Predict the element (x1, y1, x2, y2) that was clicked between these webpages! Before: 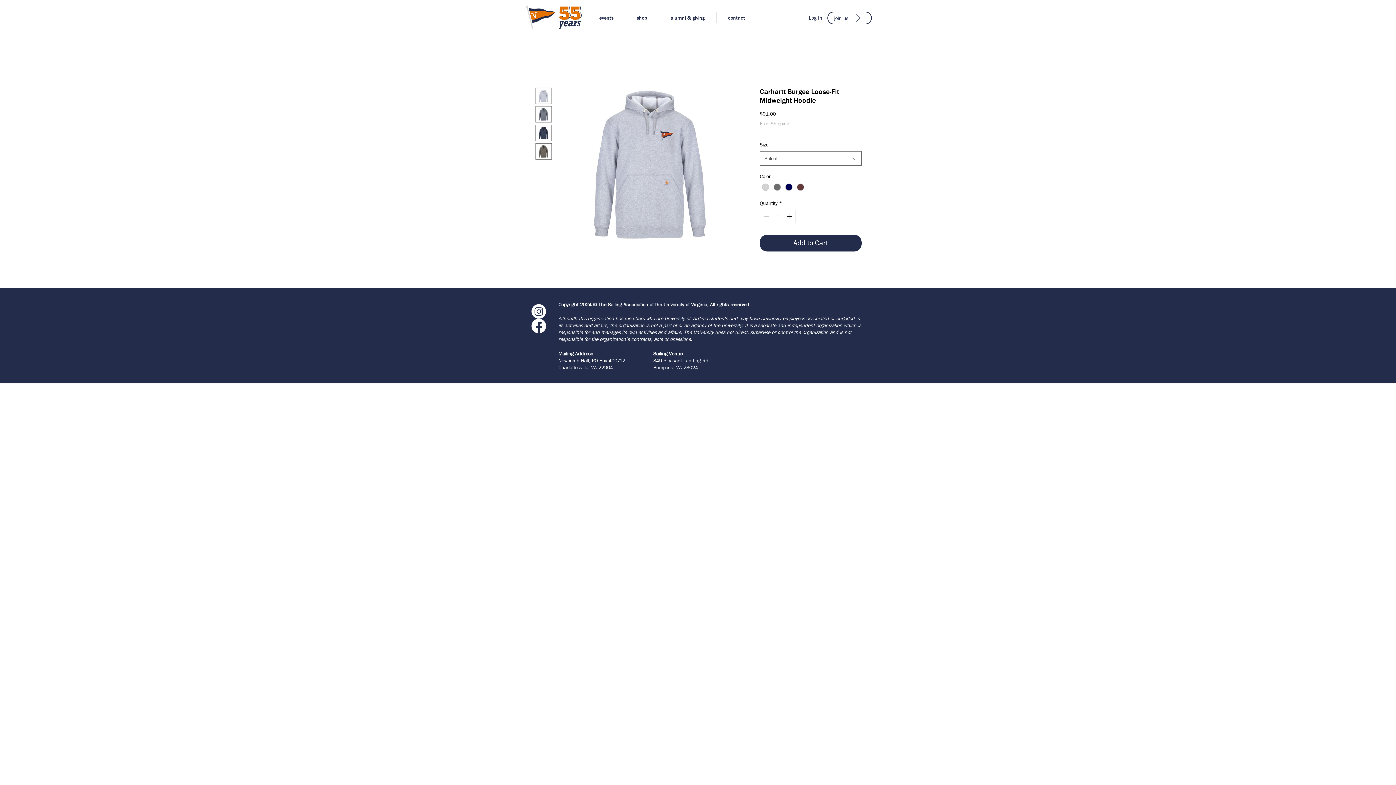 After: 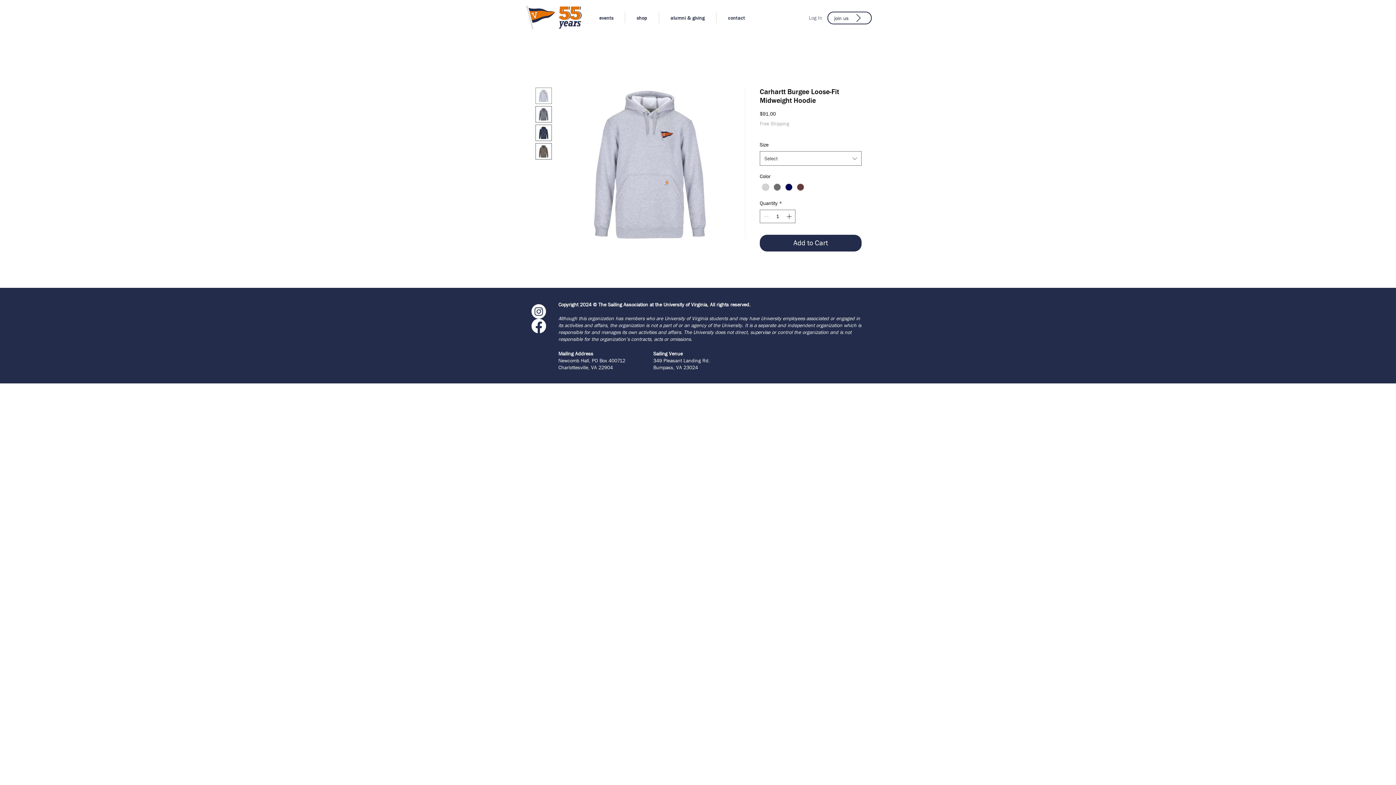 Action: bbox: (804, 12, 827, 23) label: Log In